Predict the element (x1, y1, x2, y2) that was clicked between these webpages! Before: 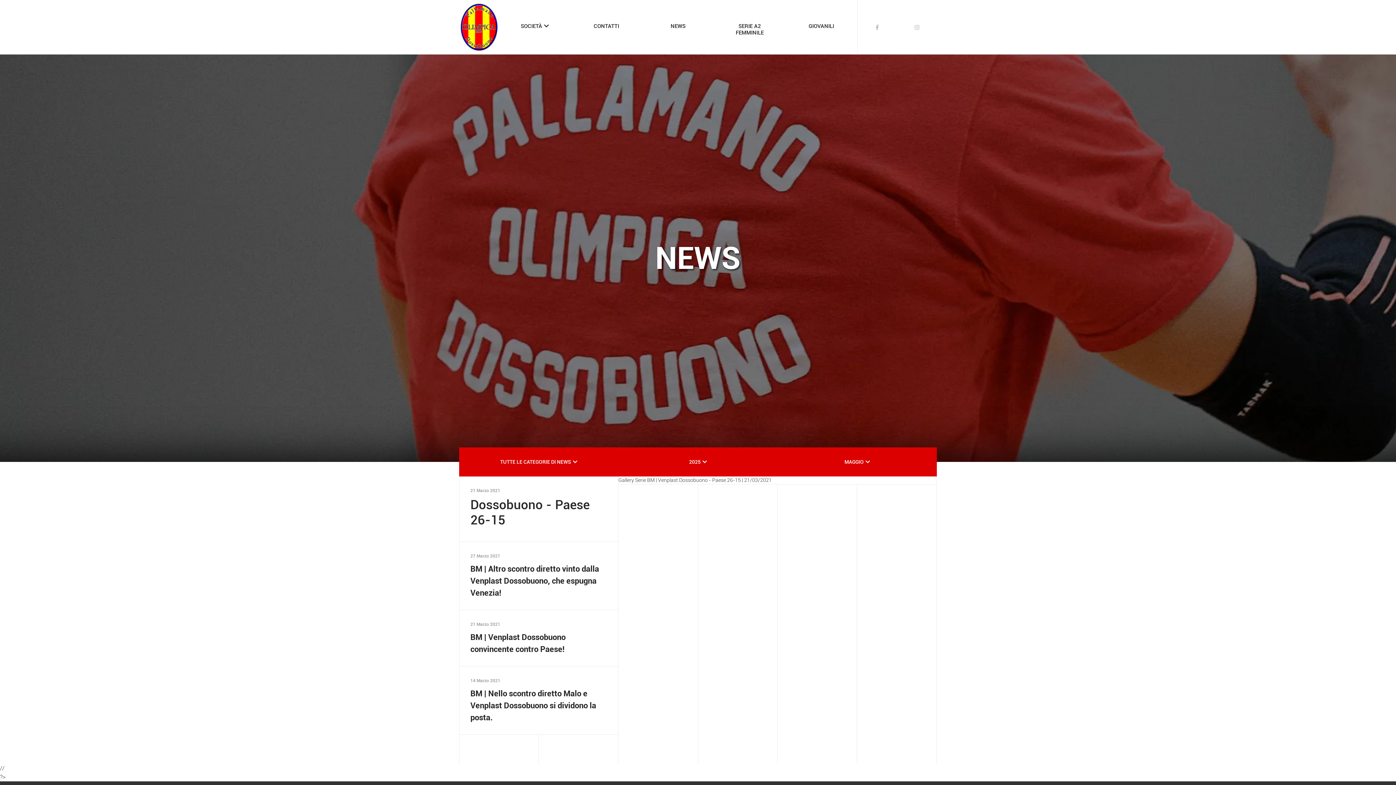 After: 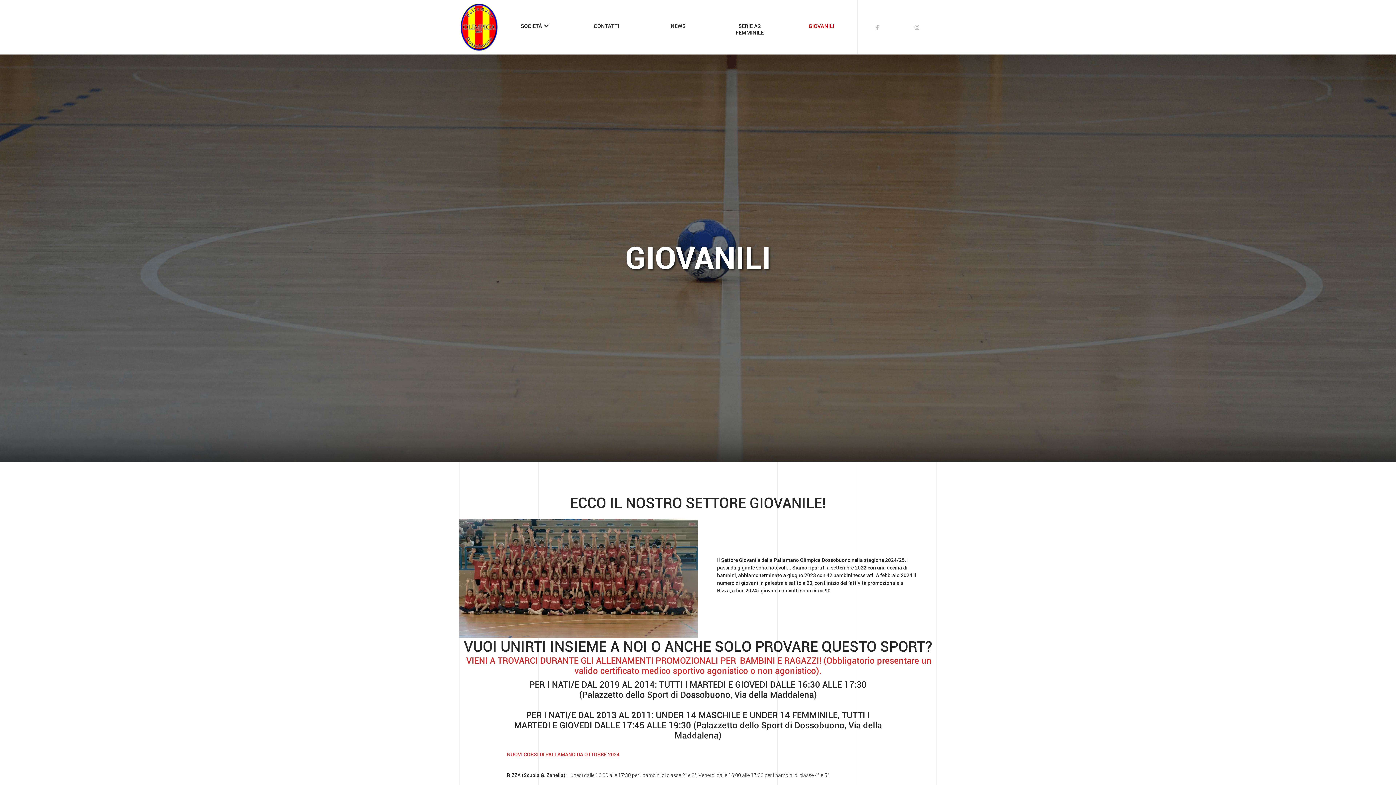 Action: label: GIOVANILI bbox: (785, 0, 857, 54)